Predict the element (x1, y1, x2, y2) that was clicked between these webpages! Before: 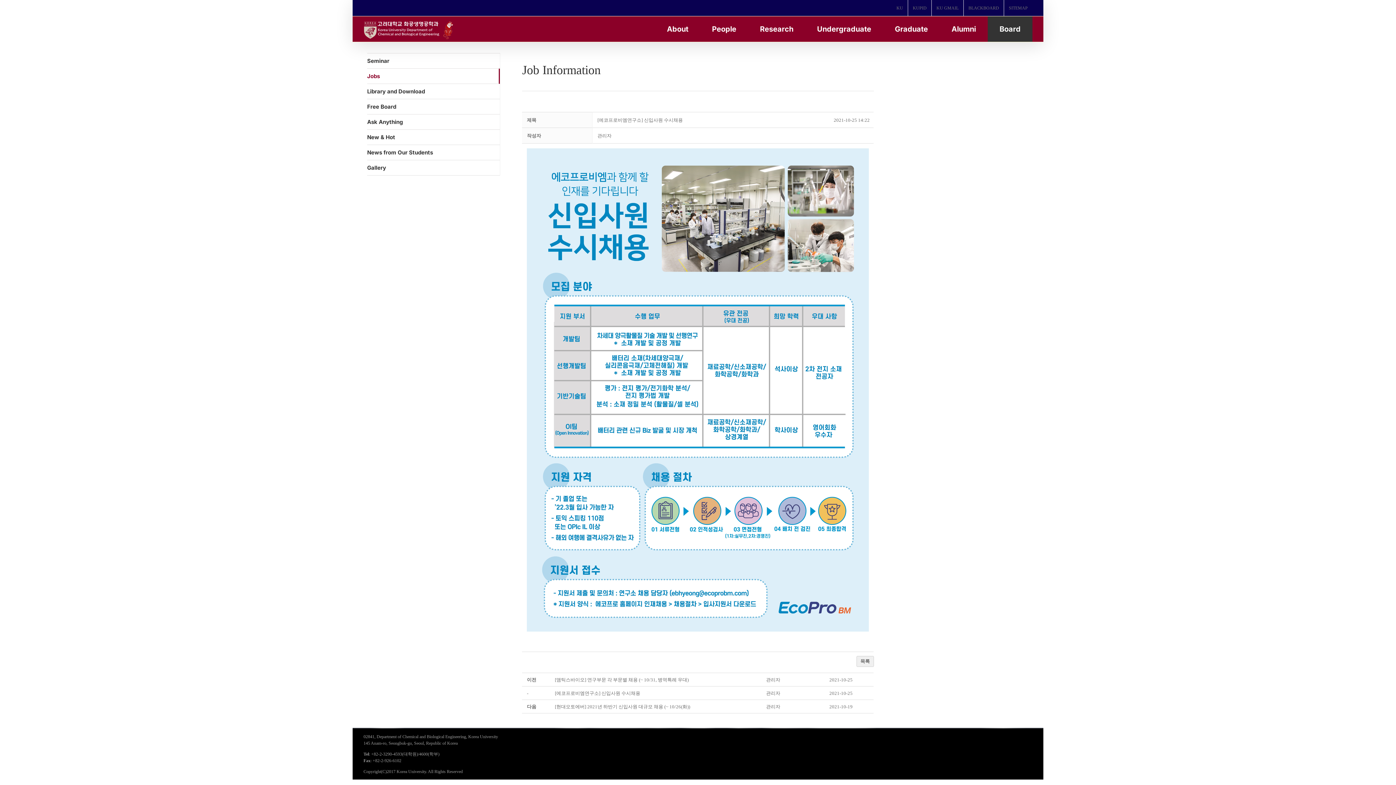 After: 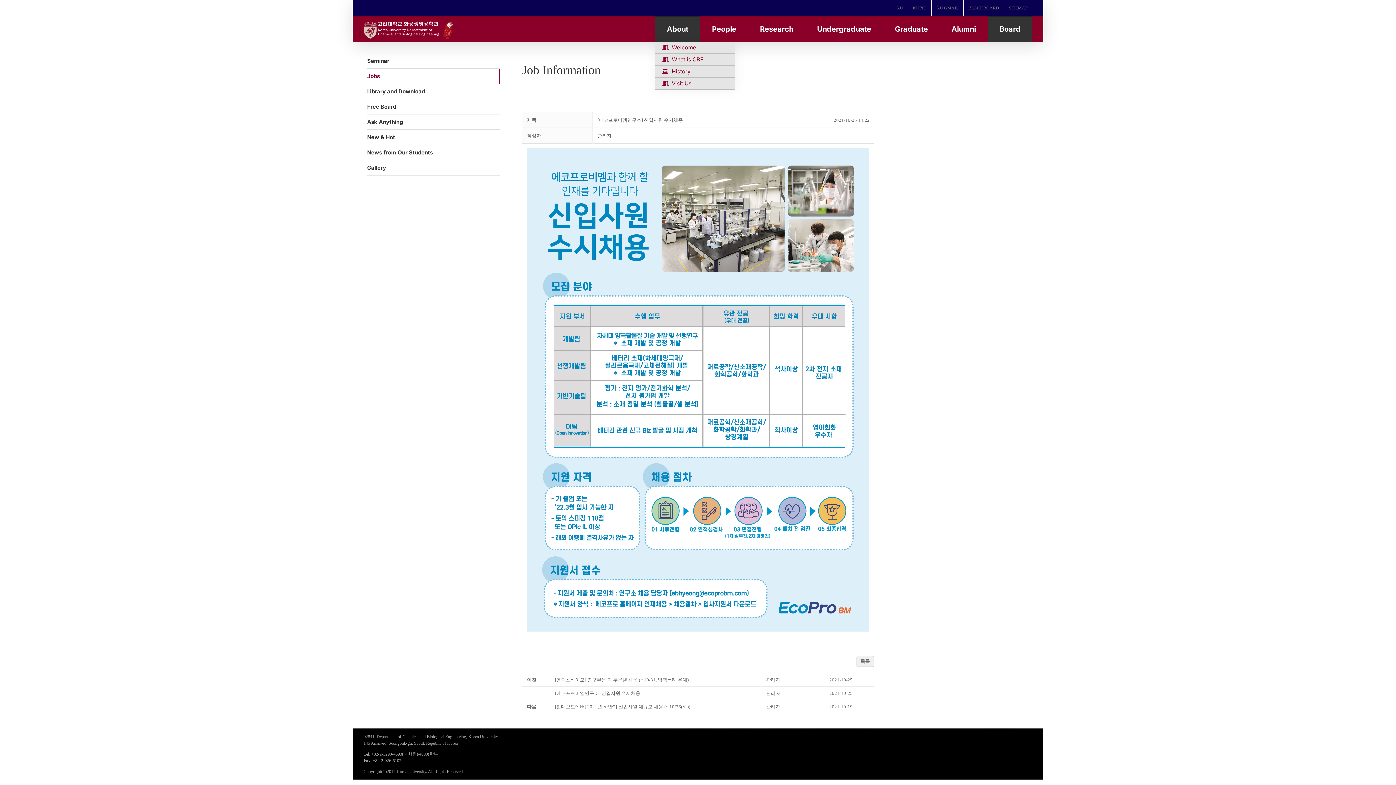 Action: label: About bbox: (655, 16, 700, 41)